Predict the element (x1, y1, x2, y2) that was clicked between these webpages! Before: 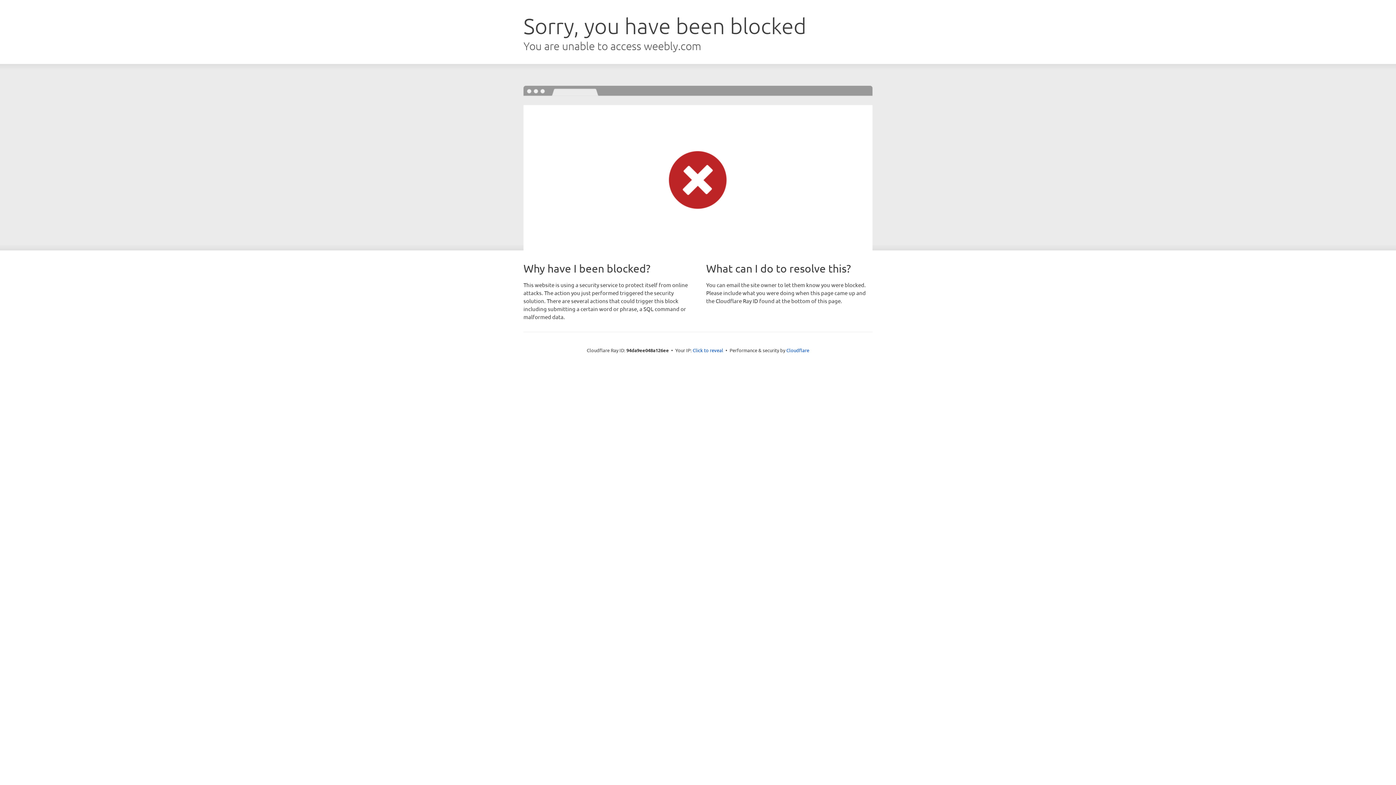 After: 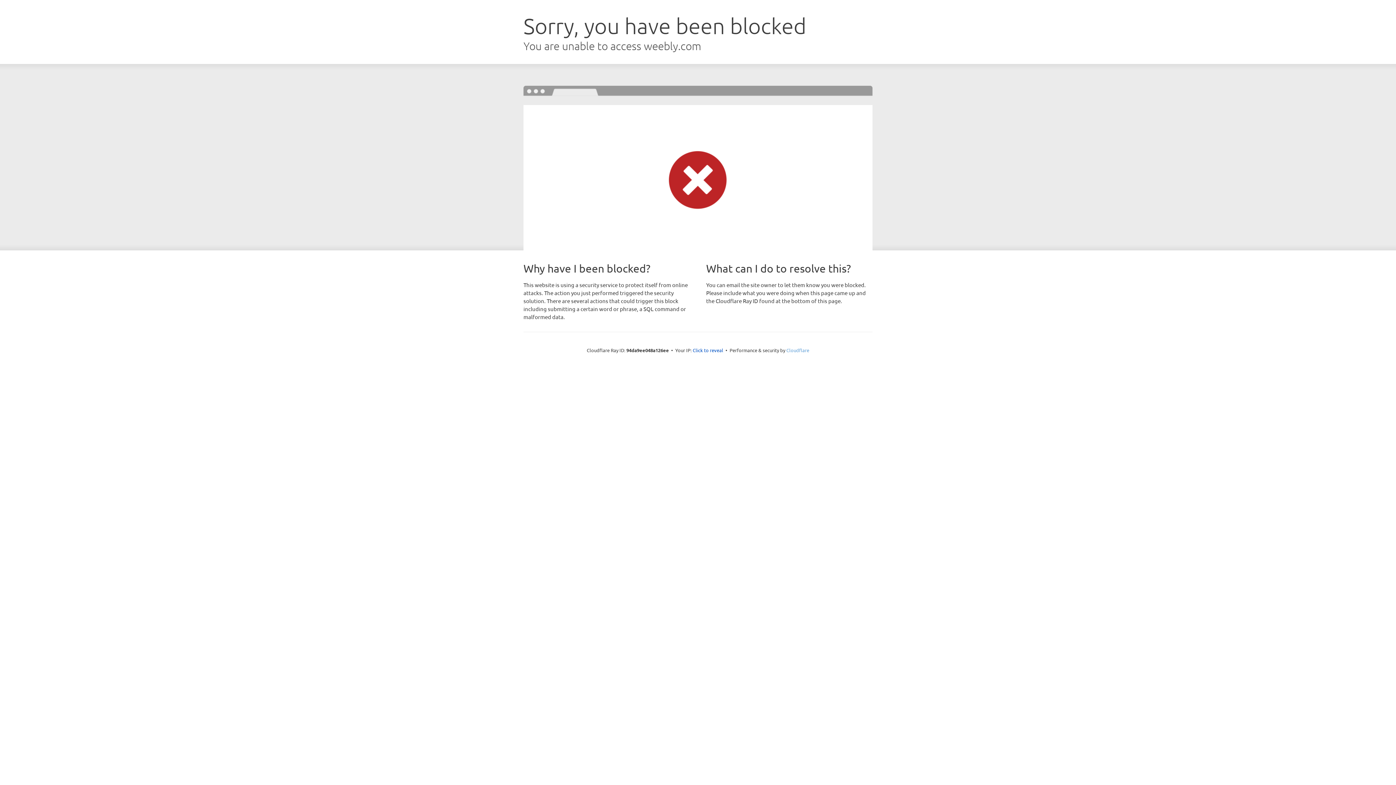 Action: bbox: (786, 347, 809, 353) label: Cloudflare